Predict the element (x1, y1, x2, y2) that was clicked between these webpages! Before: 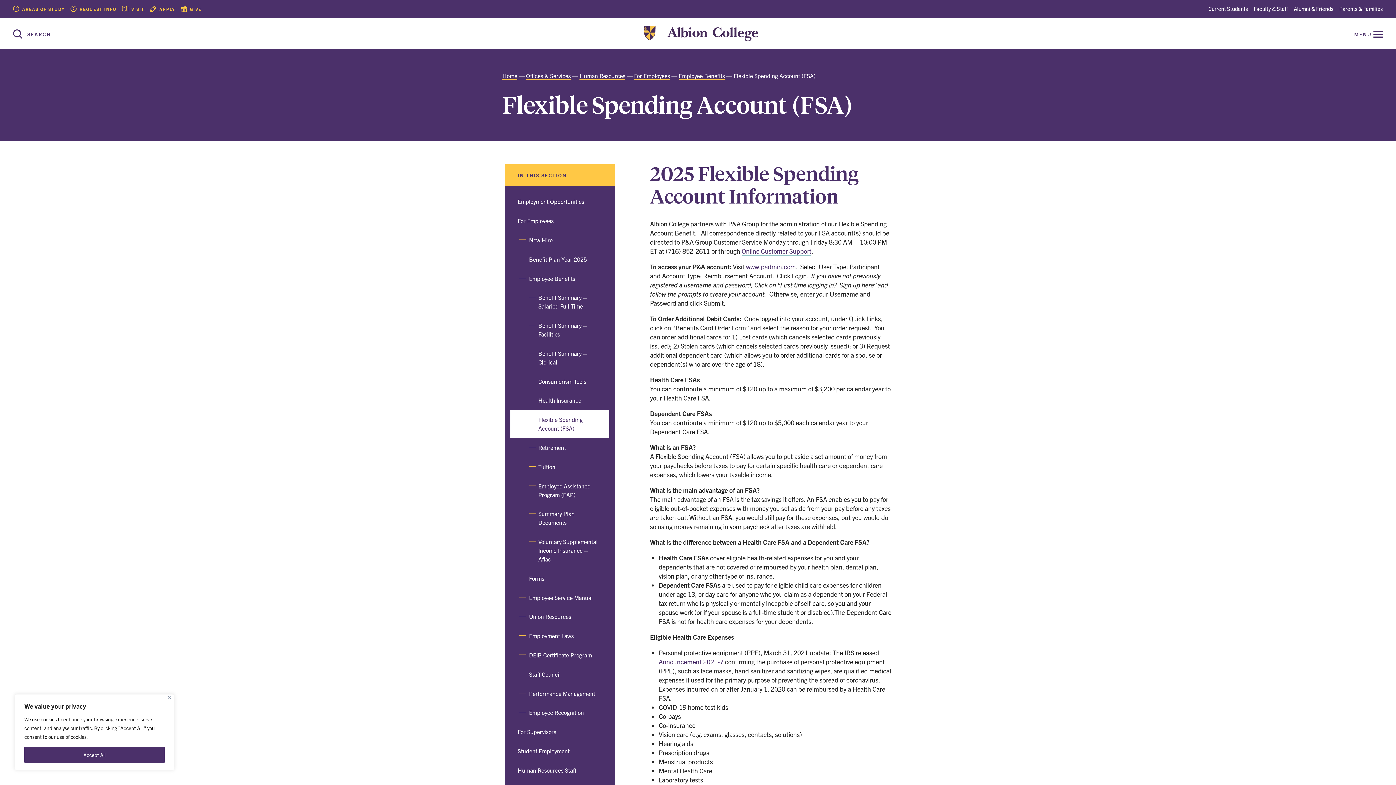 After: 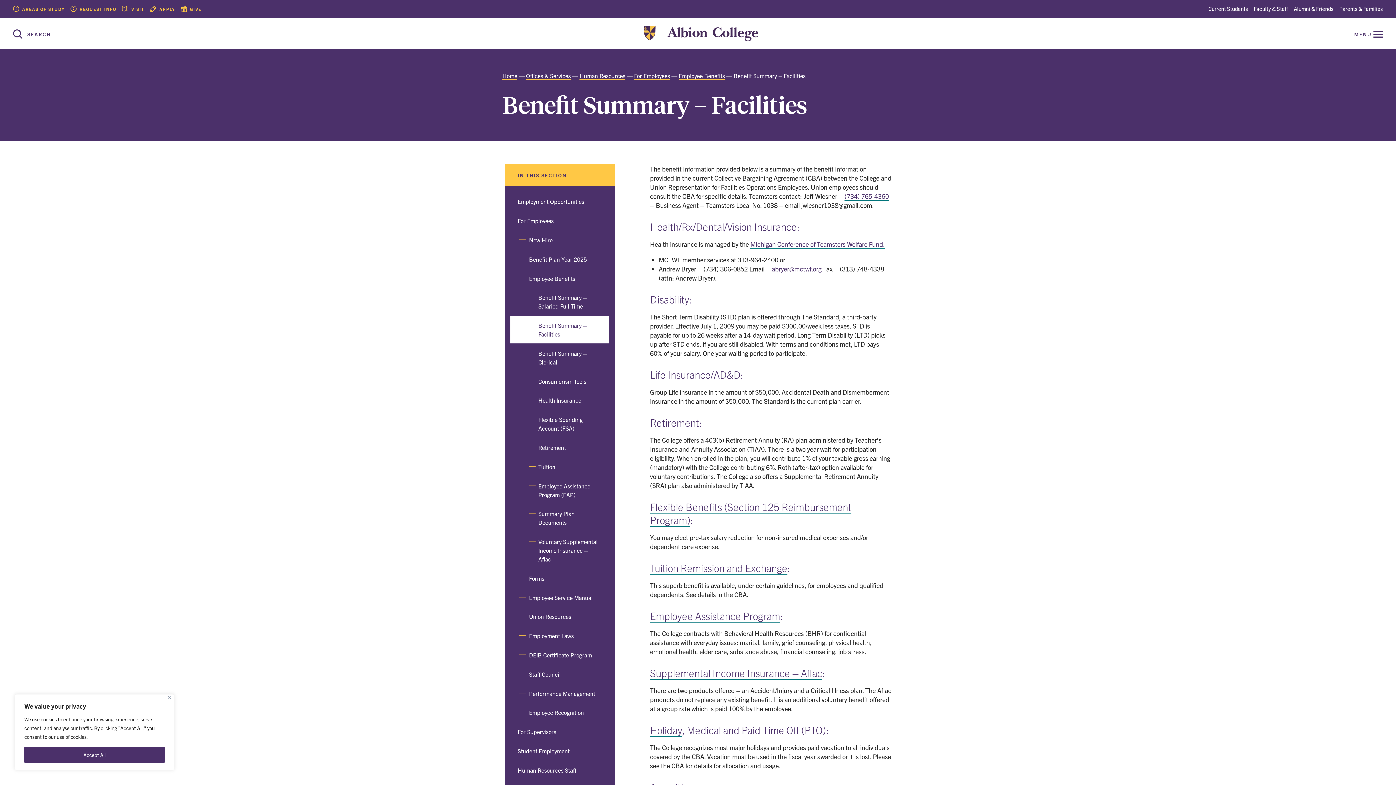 Action: label: Benefit Summary – Facilities bbox: (510, 315, 609, 343)